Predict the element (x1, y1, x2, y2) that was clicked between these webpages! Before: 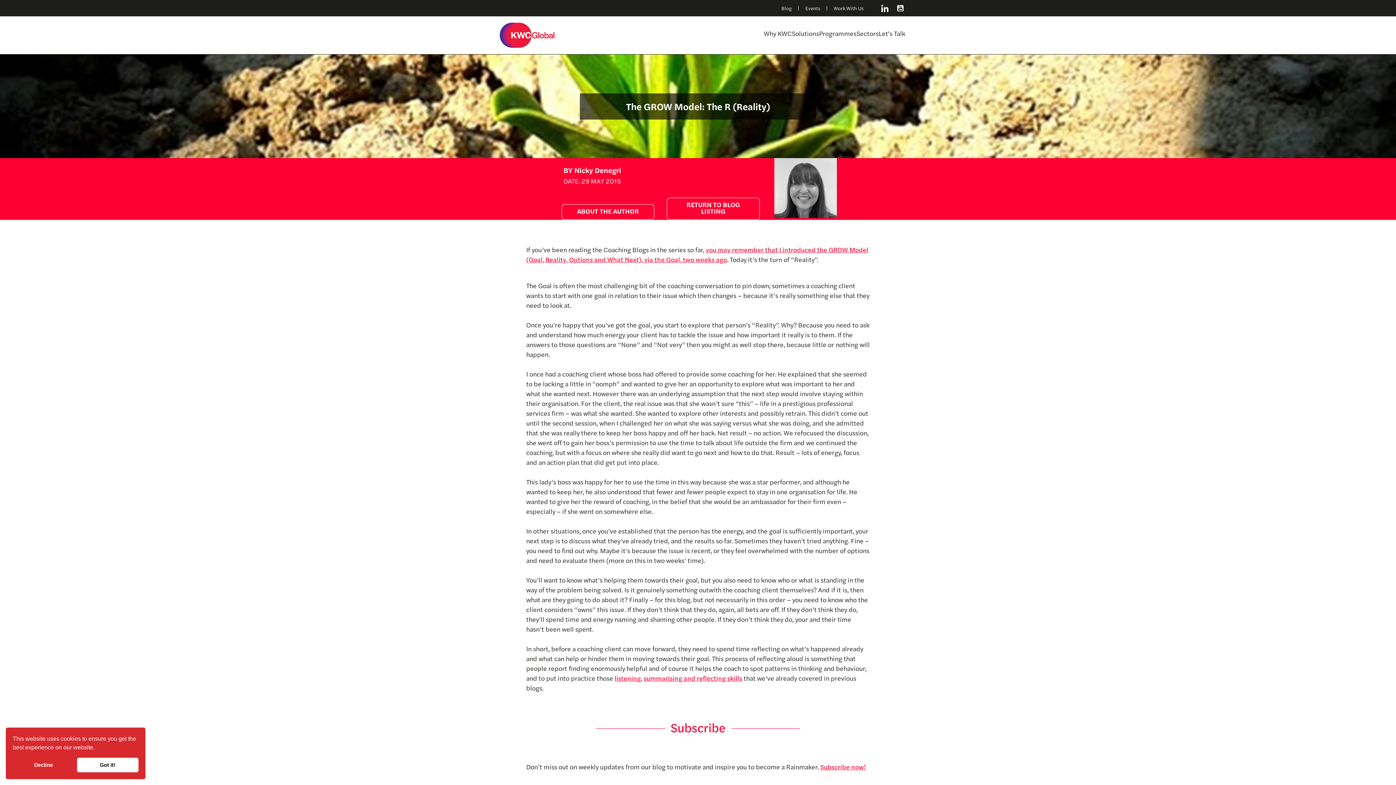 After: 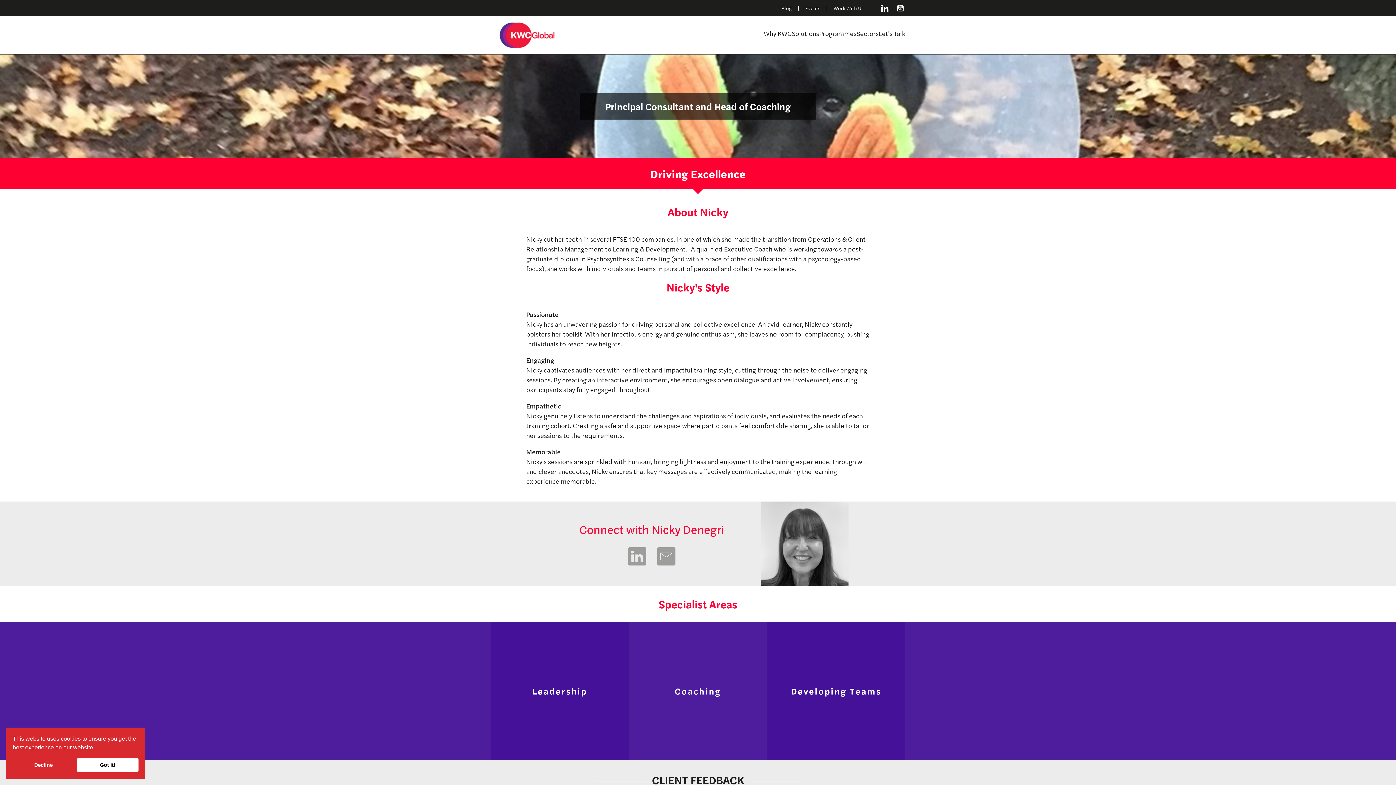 Action: bbox: (561, 204, 654, 219) label: ABOUT THE AUTHOR